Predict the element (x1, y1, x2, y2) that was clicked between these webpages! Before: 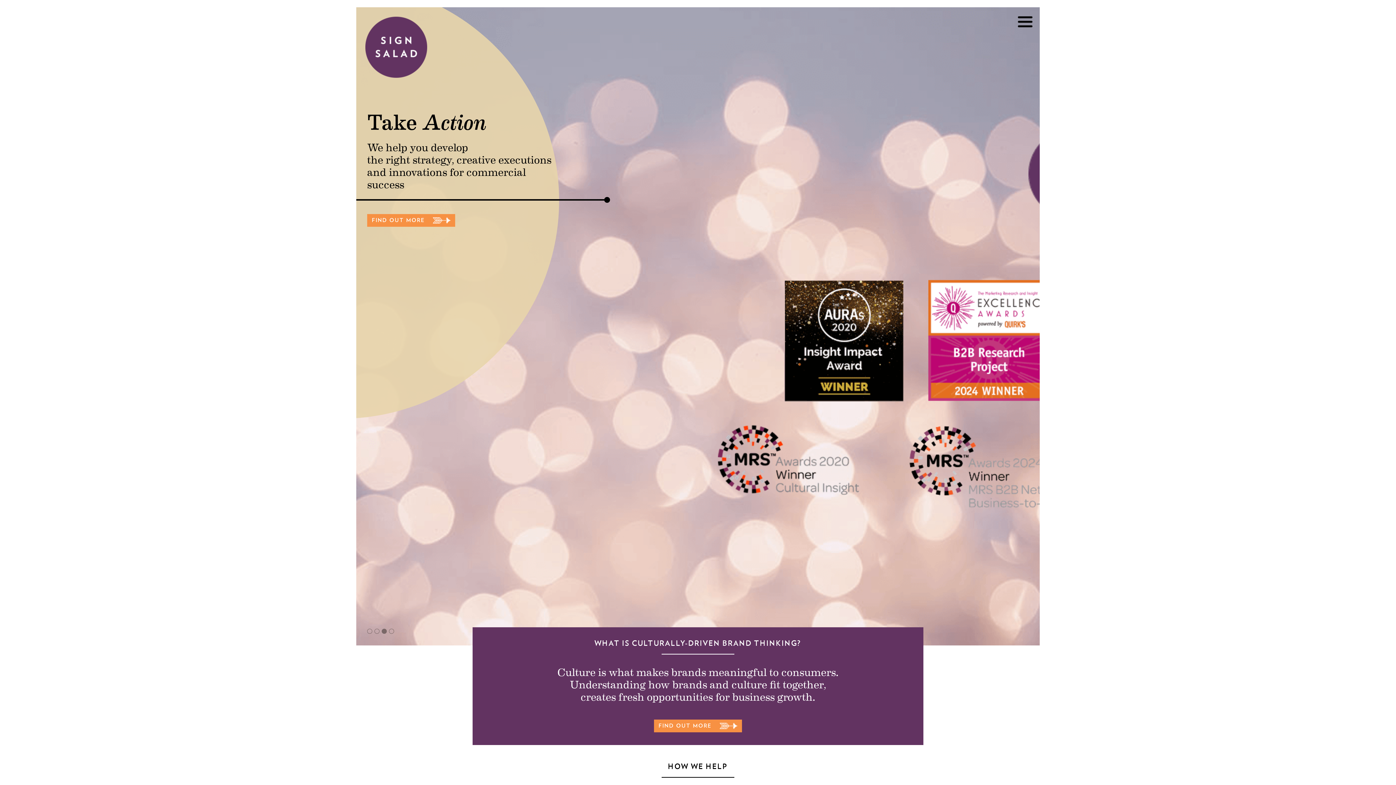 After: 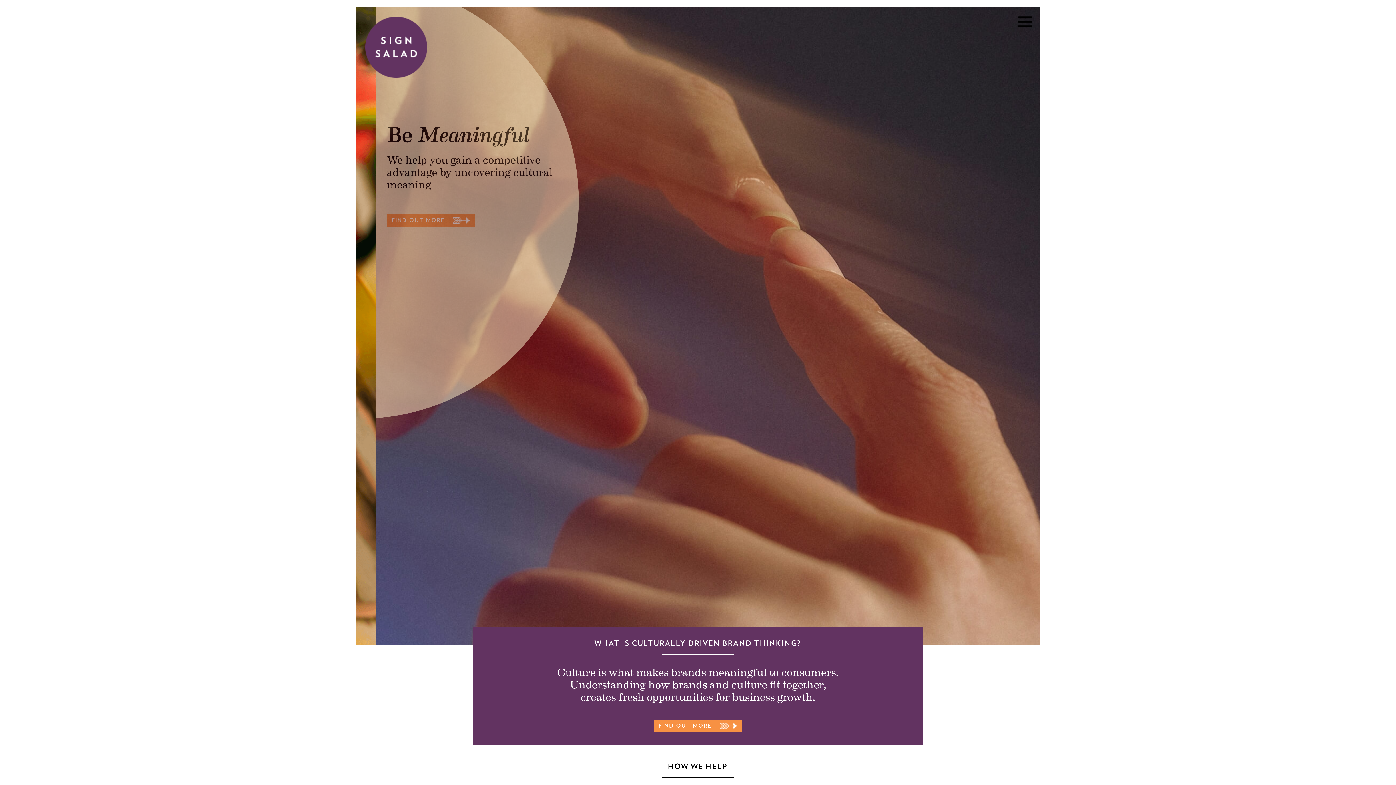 Action: bbox: (365, 16, 427, 78)